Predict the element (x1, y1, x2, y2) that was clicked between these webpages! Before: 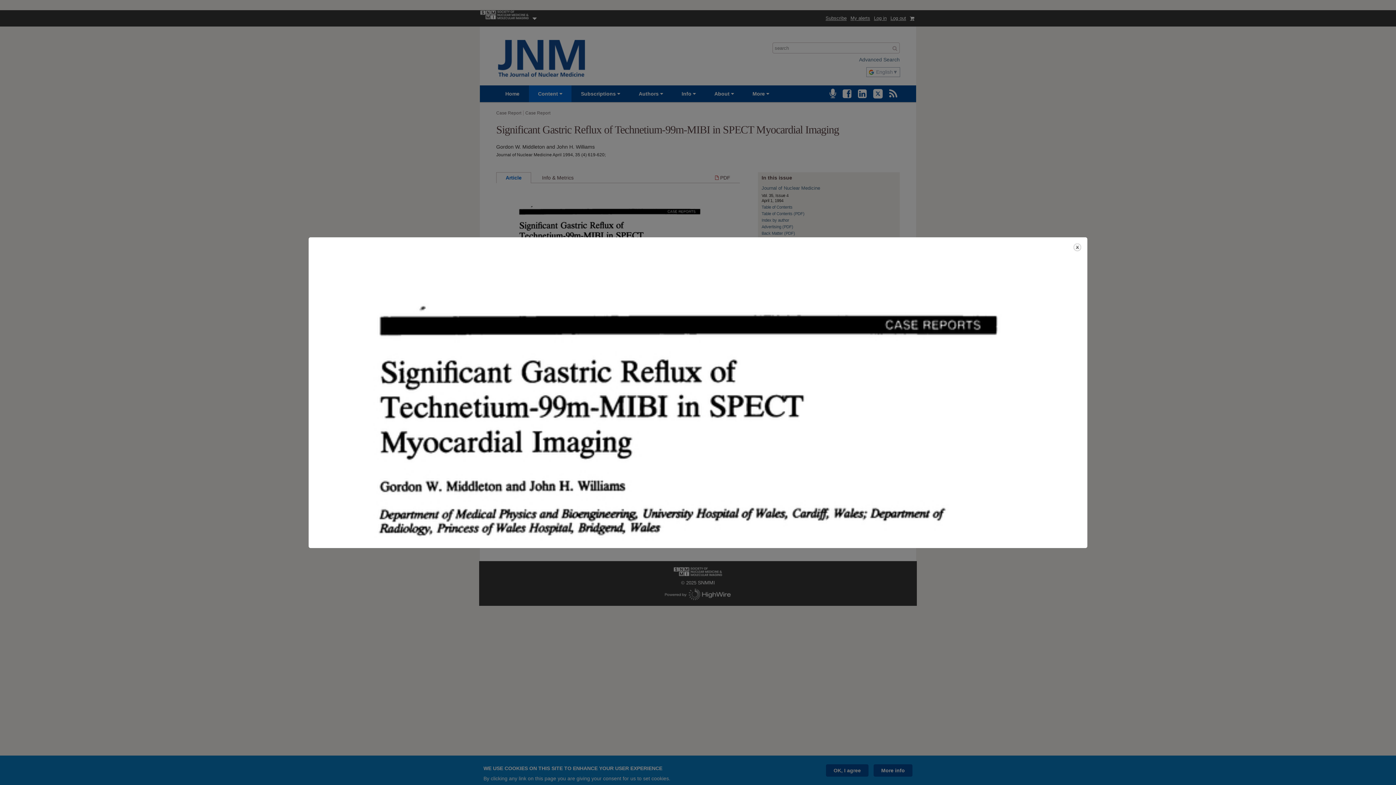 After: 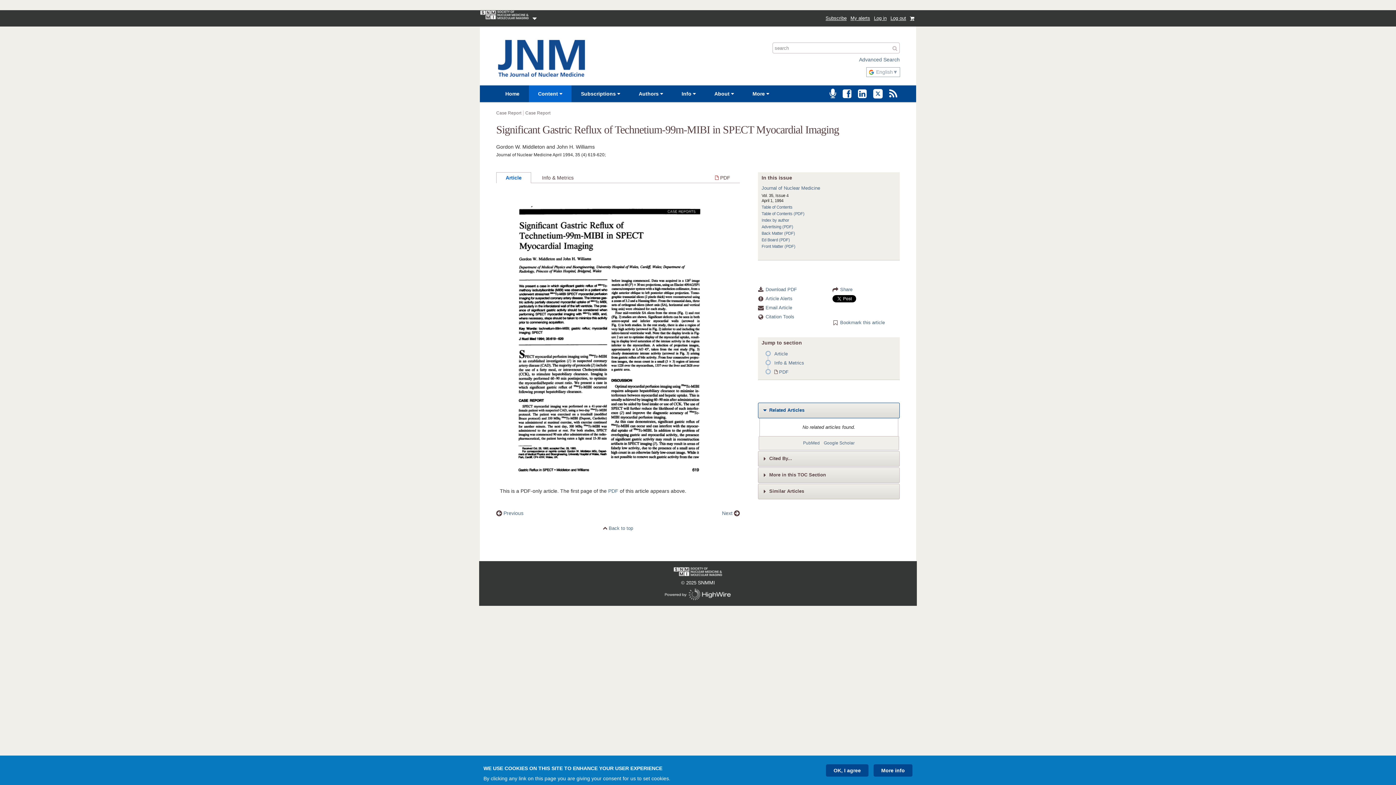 Action: label: Close bbox: (1073, 242, 1082, 252)